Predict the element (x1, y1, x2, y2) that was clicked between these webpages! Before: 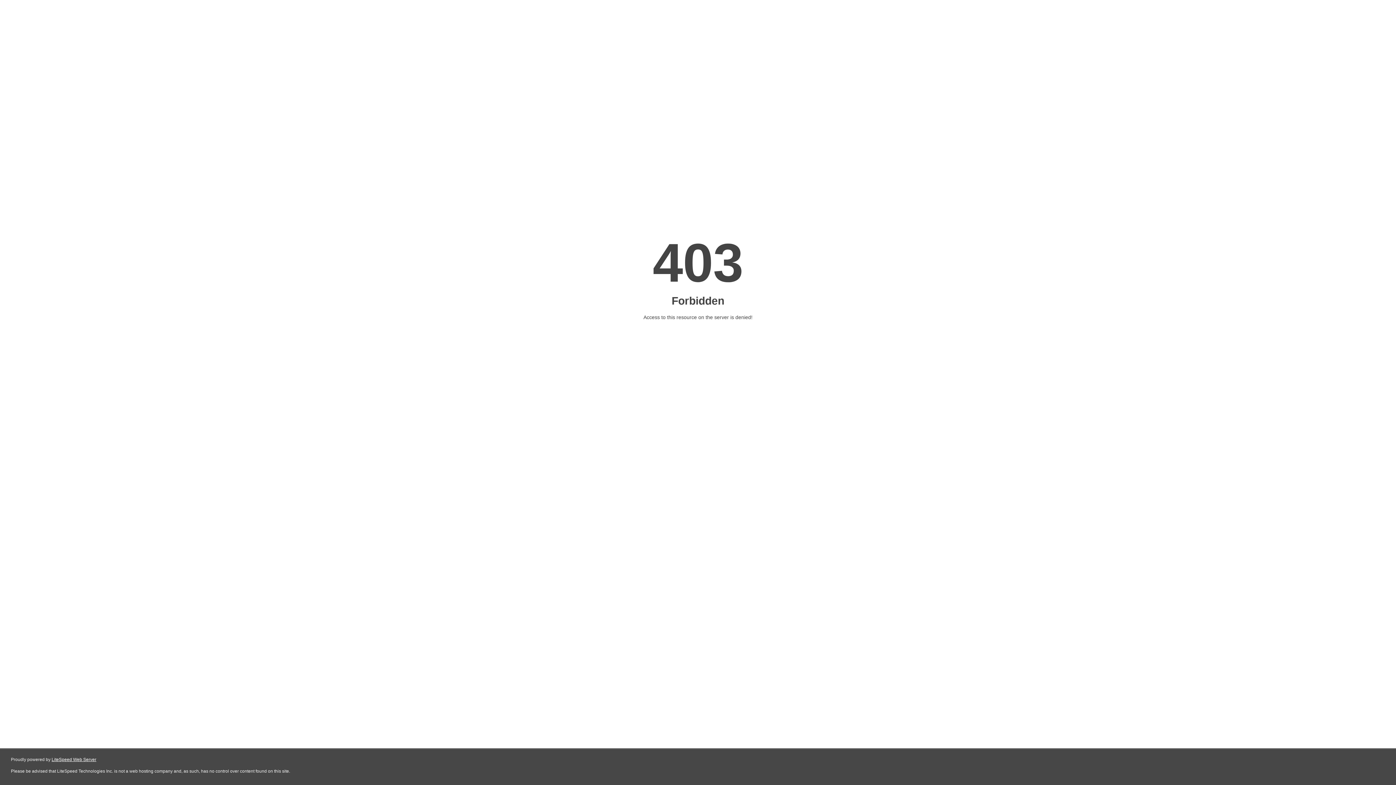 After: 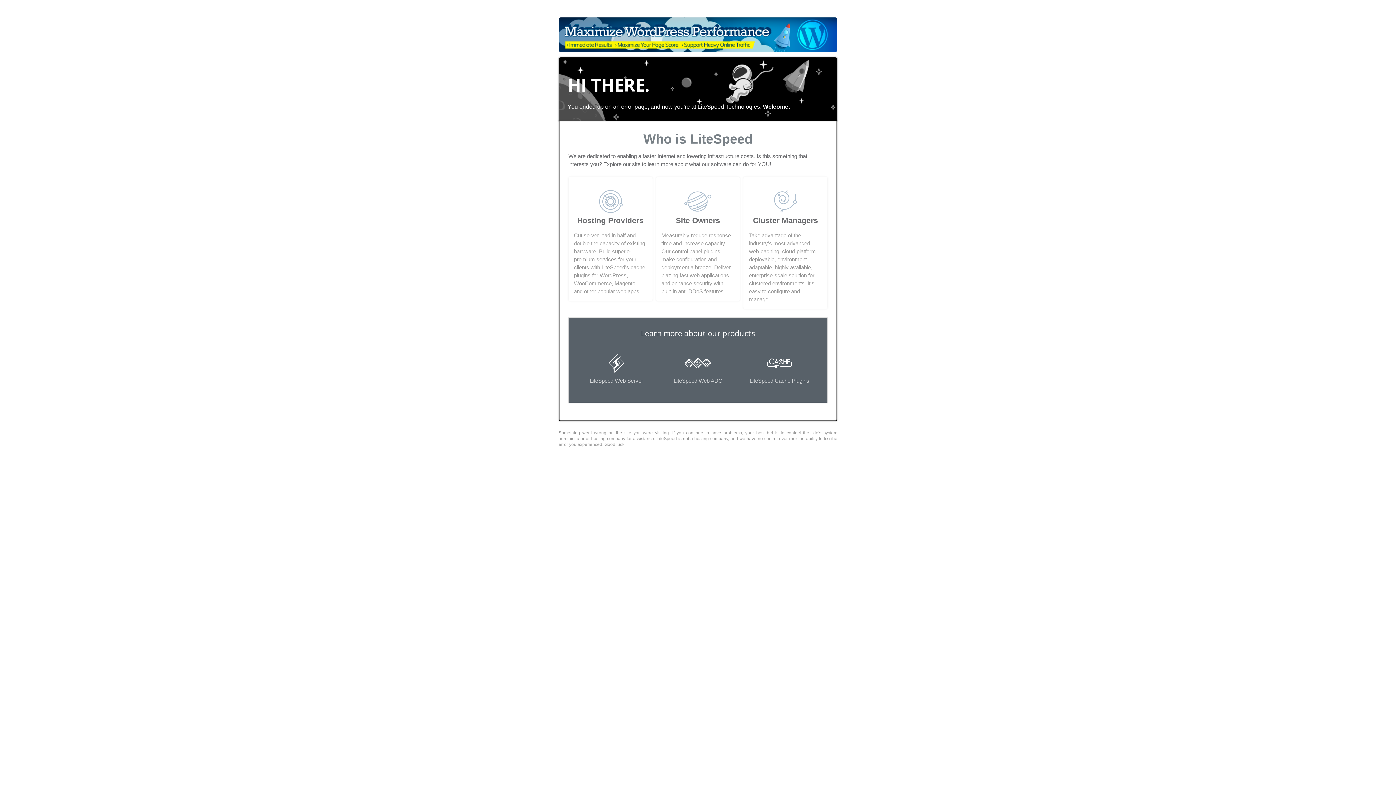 Action: label: LiteSpeed Web Server bbox: (51, 757, 96, 762)